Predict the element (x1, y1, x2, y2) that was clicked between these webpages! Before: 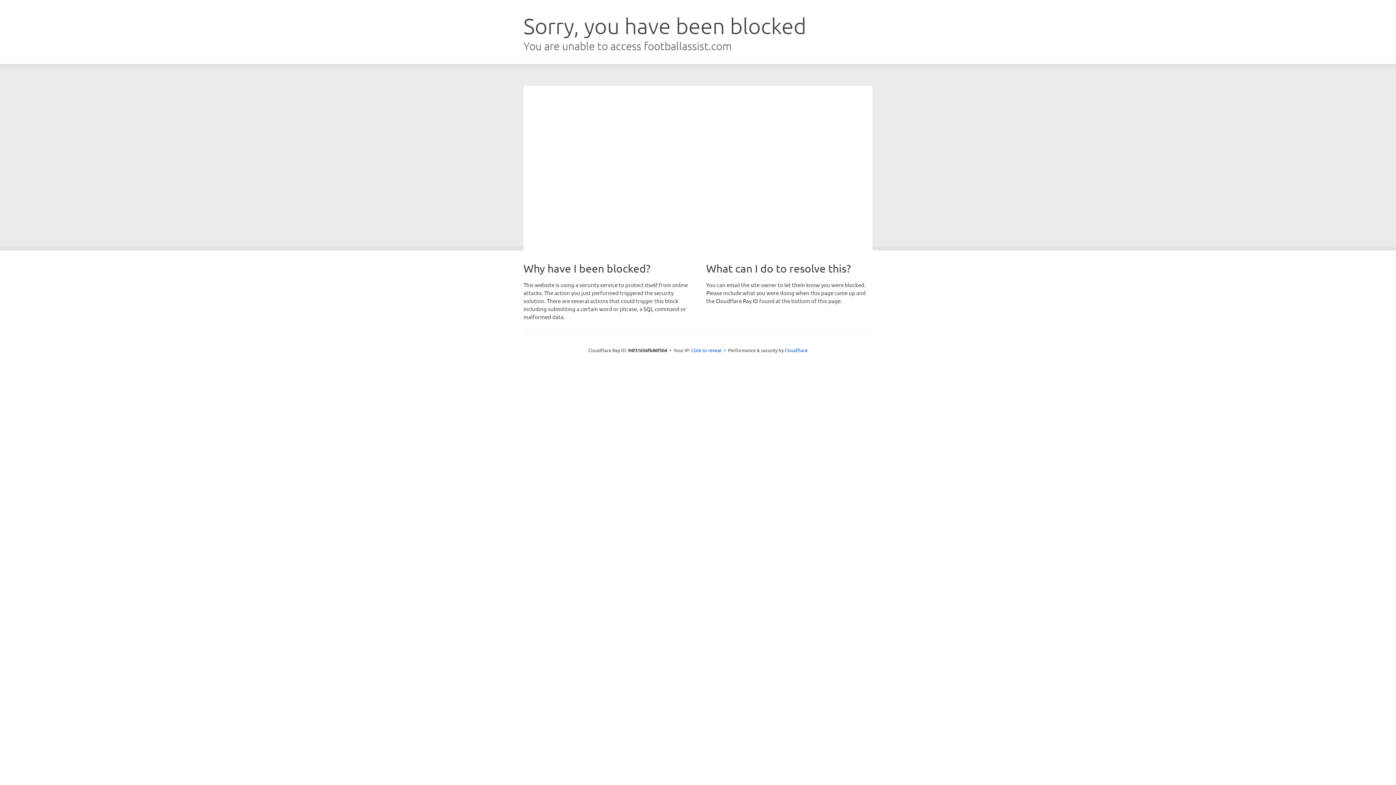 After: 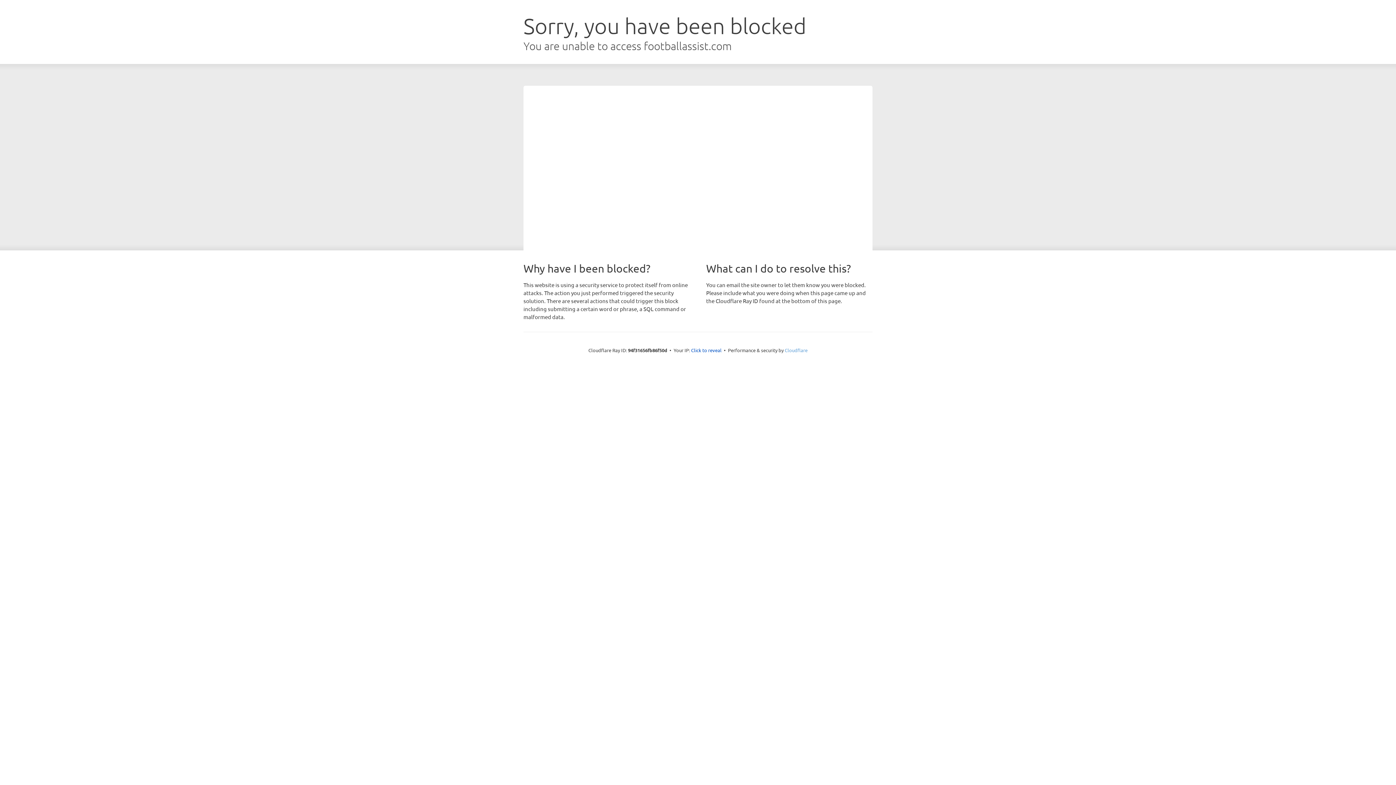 Action: bbox: (784, 347, 807, 353) label: Cloudflare